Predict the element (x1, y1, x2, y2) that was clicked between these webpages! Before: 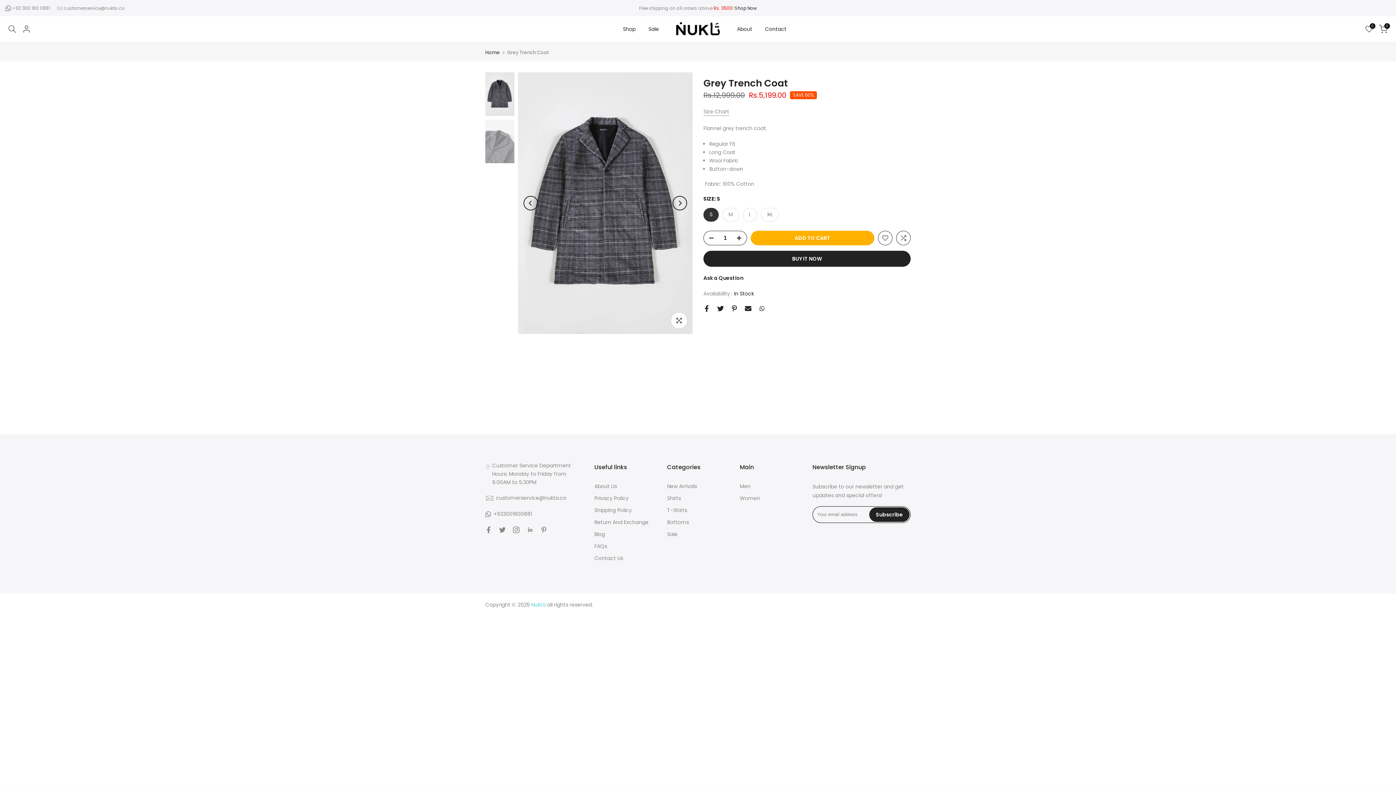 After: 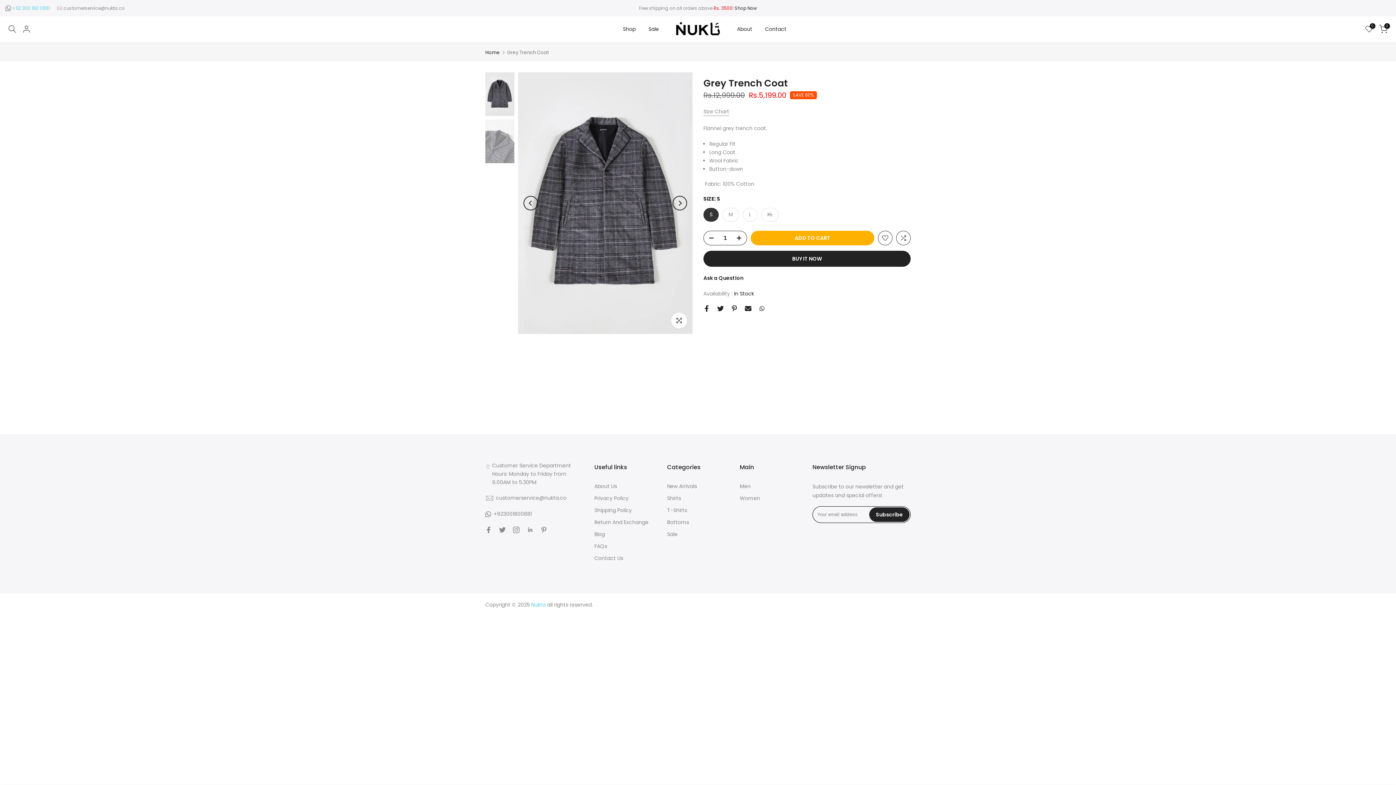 Action: bbox: (12, 4, 50, 11) label: +92 300 180 0881